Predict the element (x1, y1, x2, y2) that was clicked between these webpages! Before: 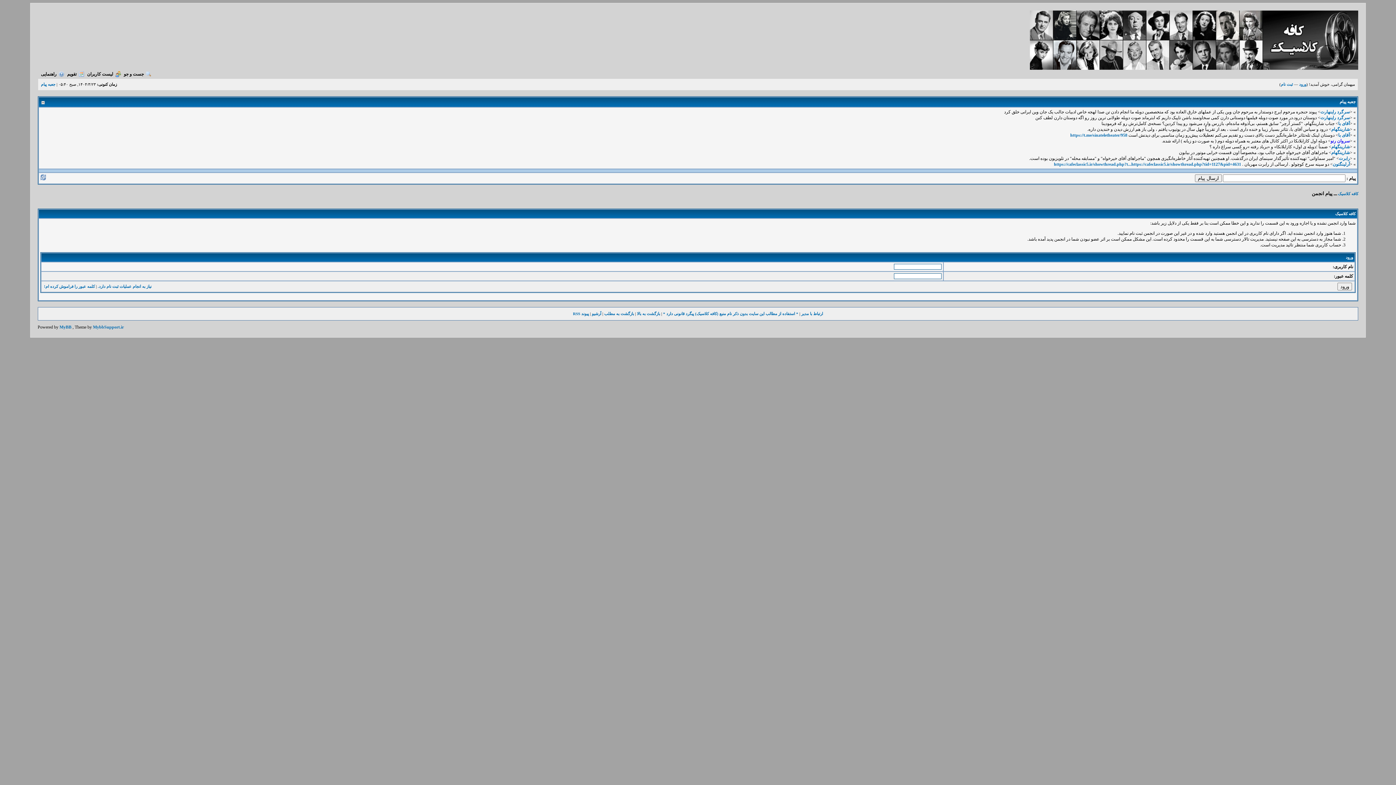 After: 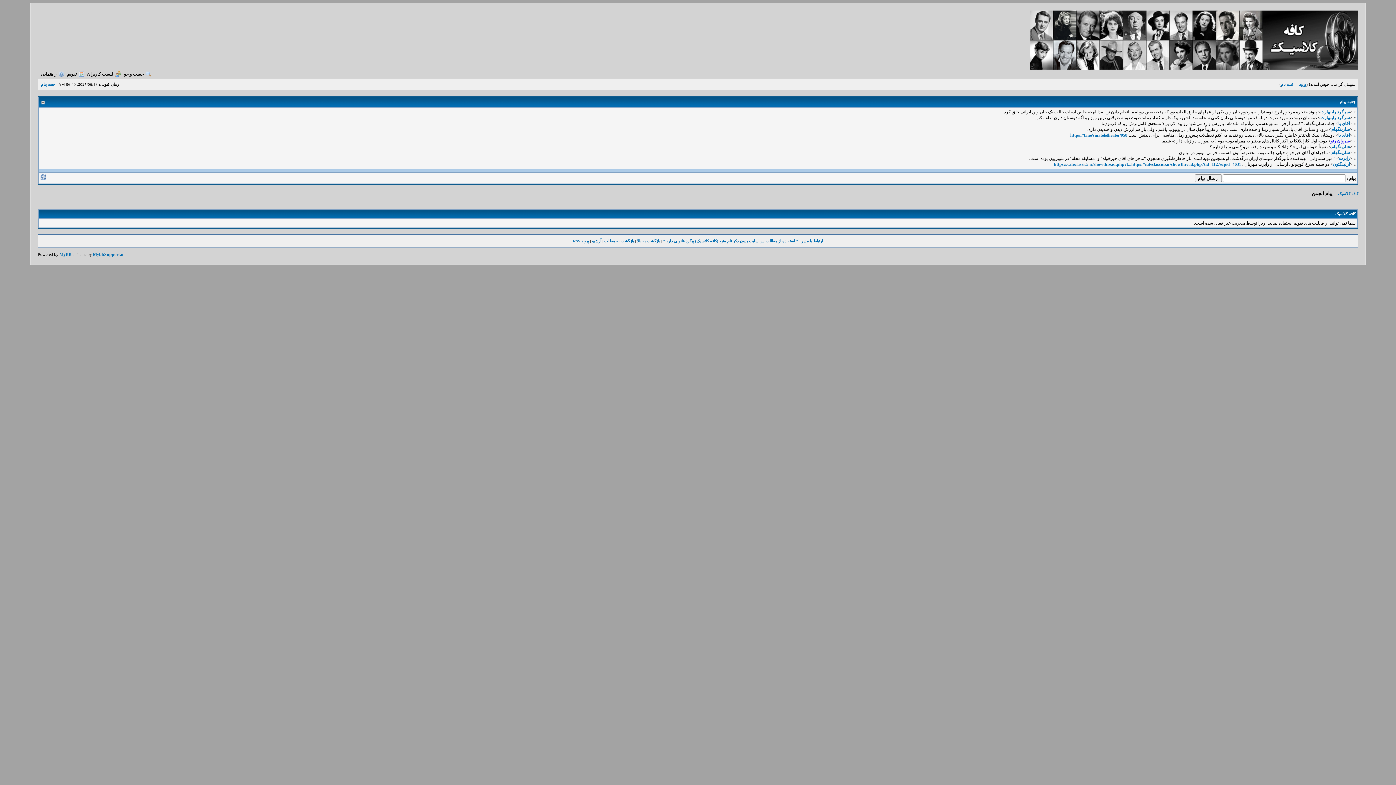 Action: label: تقویم bbox: (67, 71, 84, 76)